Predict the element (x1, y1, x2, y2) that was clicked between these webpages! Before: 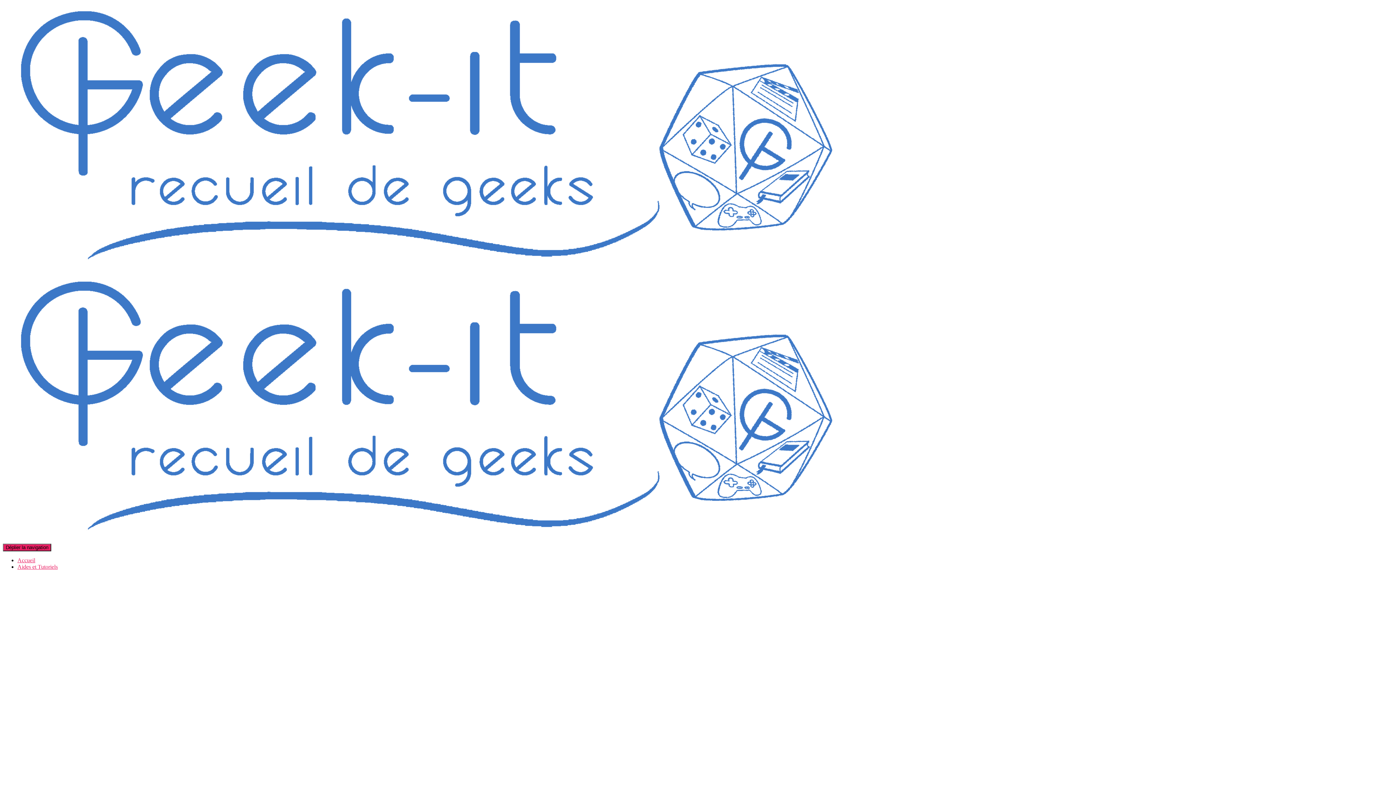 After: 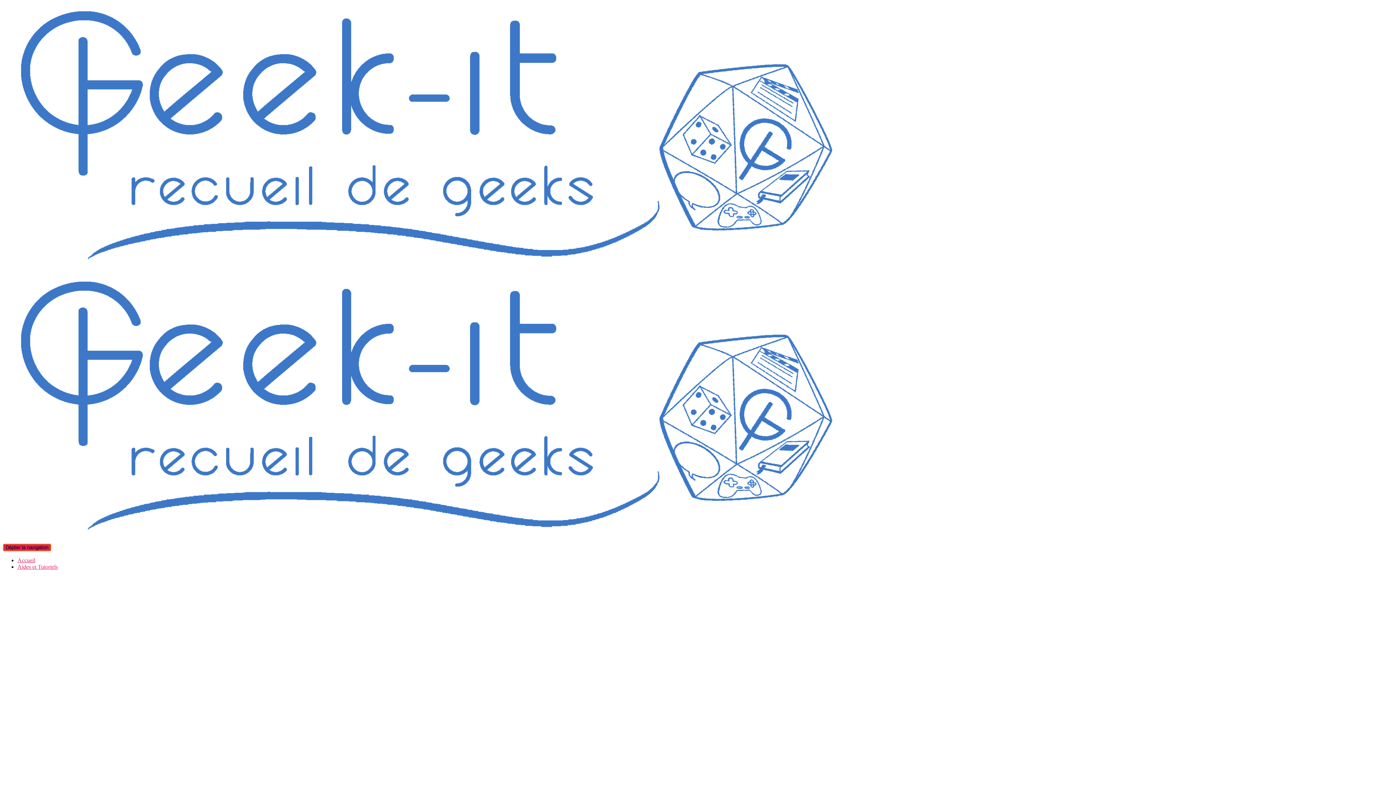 Action: bbox: (2, 544, 51, 551) label: Déplier la navigation